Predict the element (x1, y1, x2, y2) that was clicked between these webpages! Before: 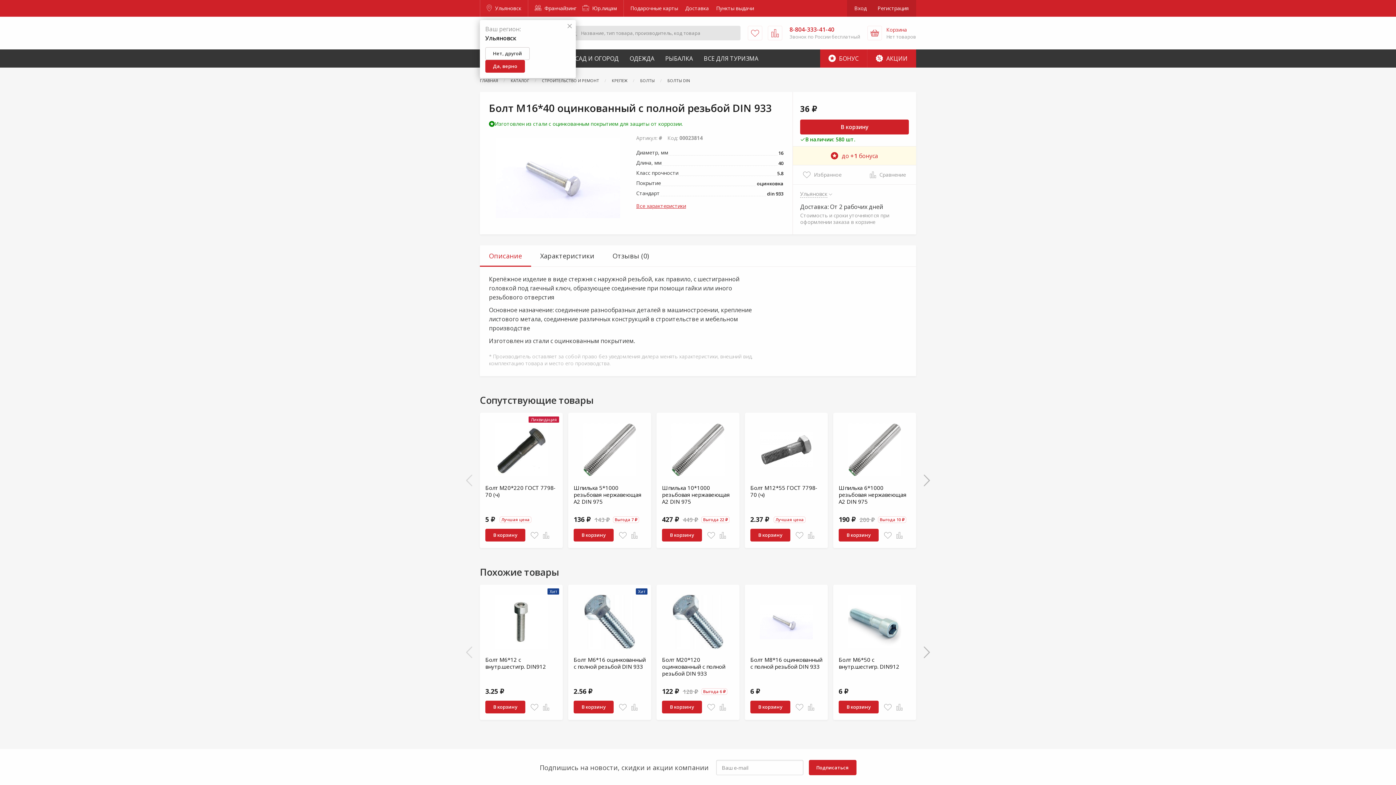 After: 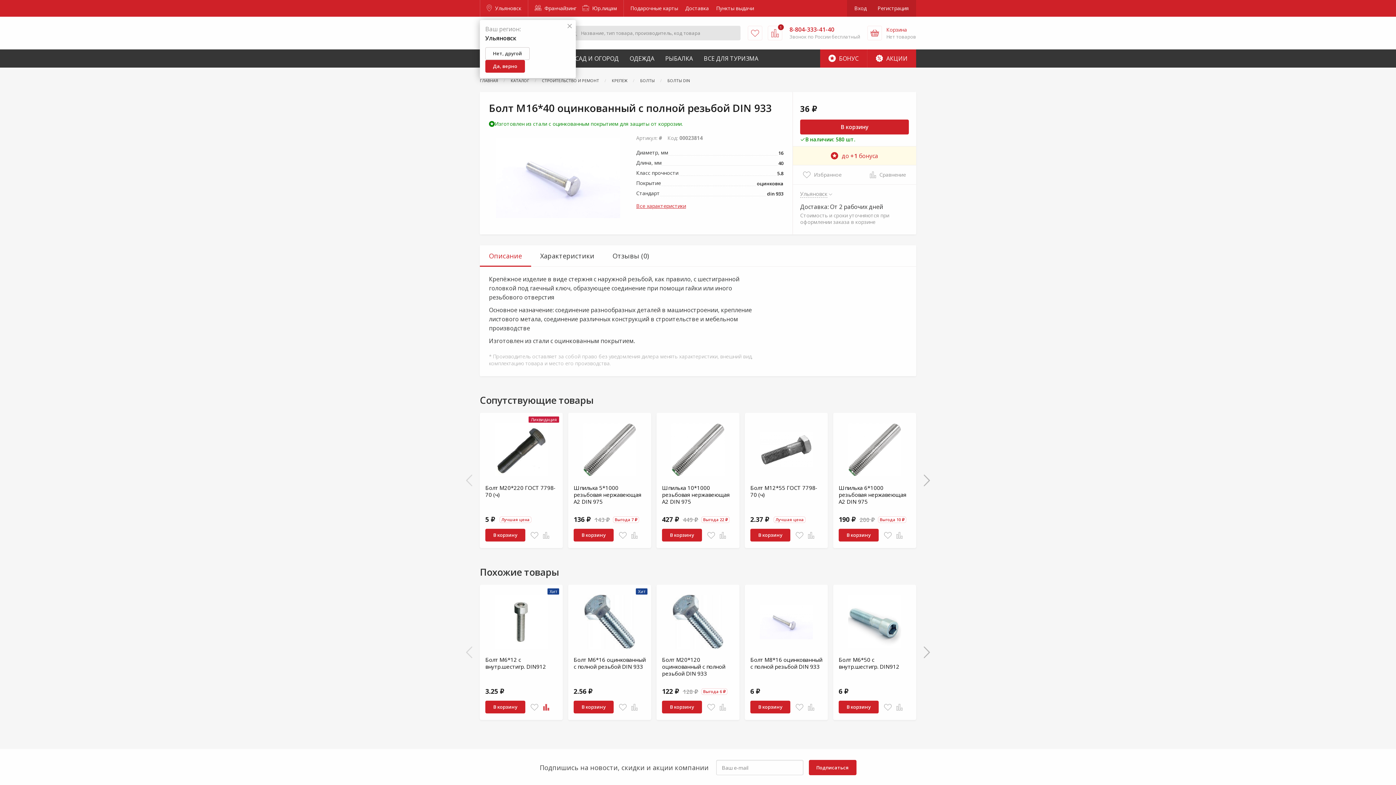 Action: bbox: (542, 703, 550, 712)